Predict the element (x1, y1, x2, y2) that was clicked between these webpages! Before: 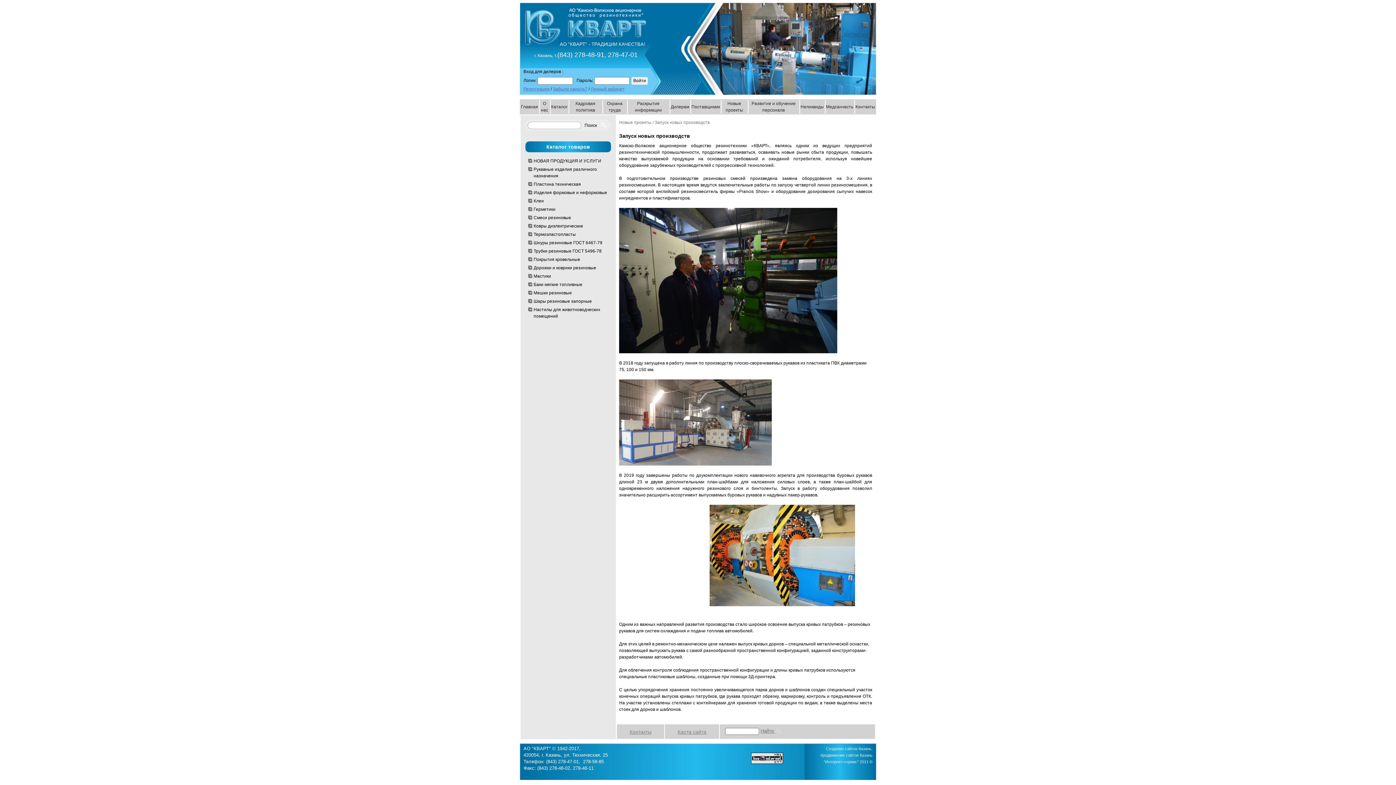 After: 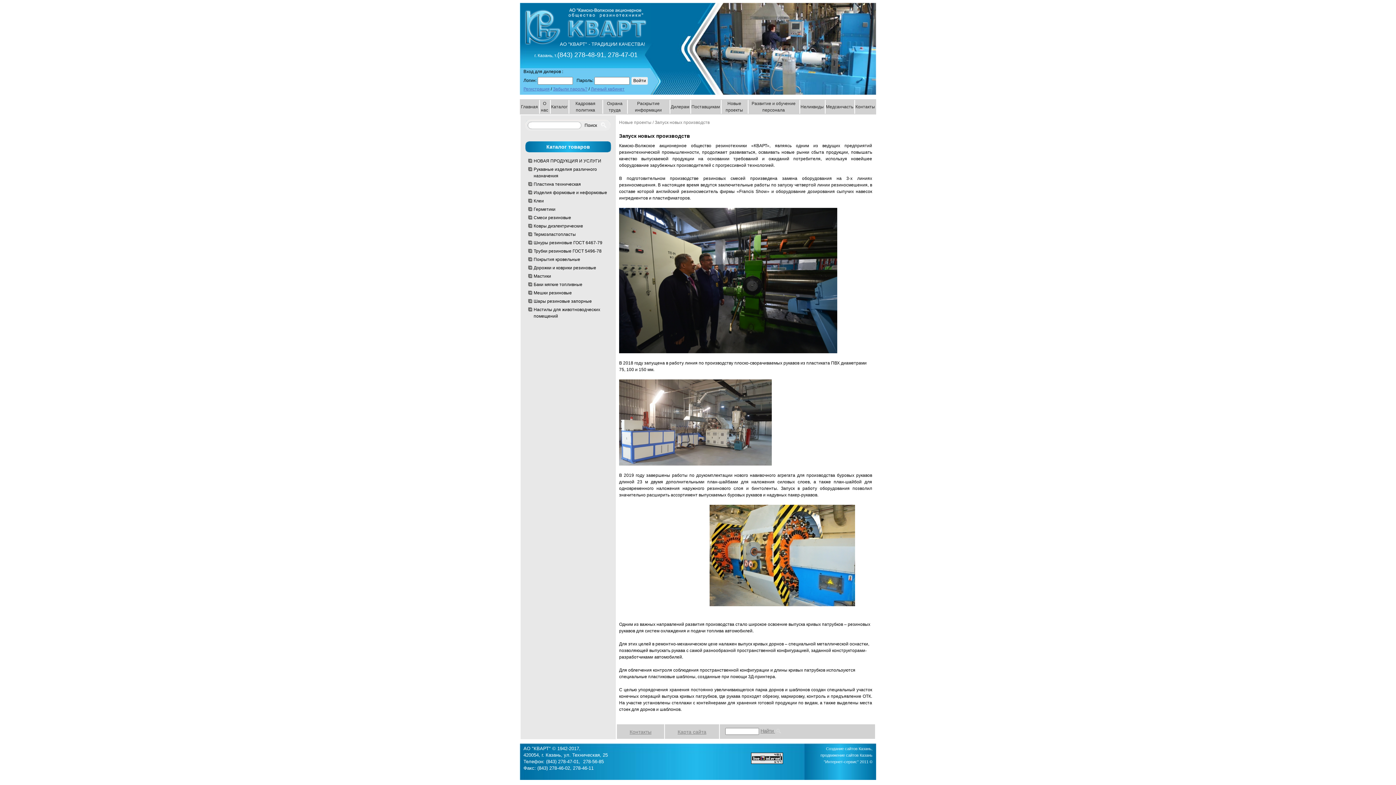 Action: bbox: (654, 120, 709, 125) label: Запуск новых производств